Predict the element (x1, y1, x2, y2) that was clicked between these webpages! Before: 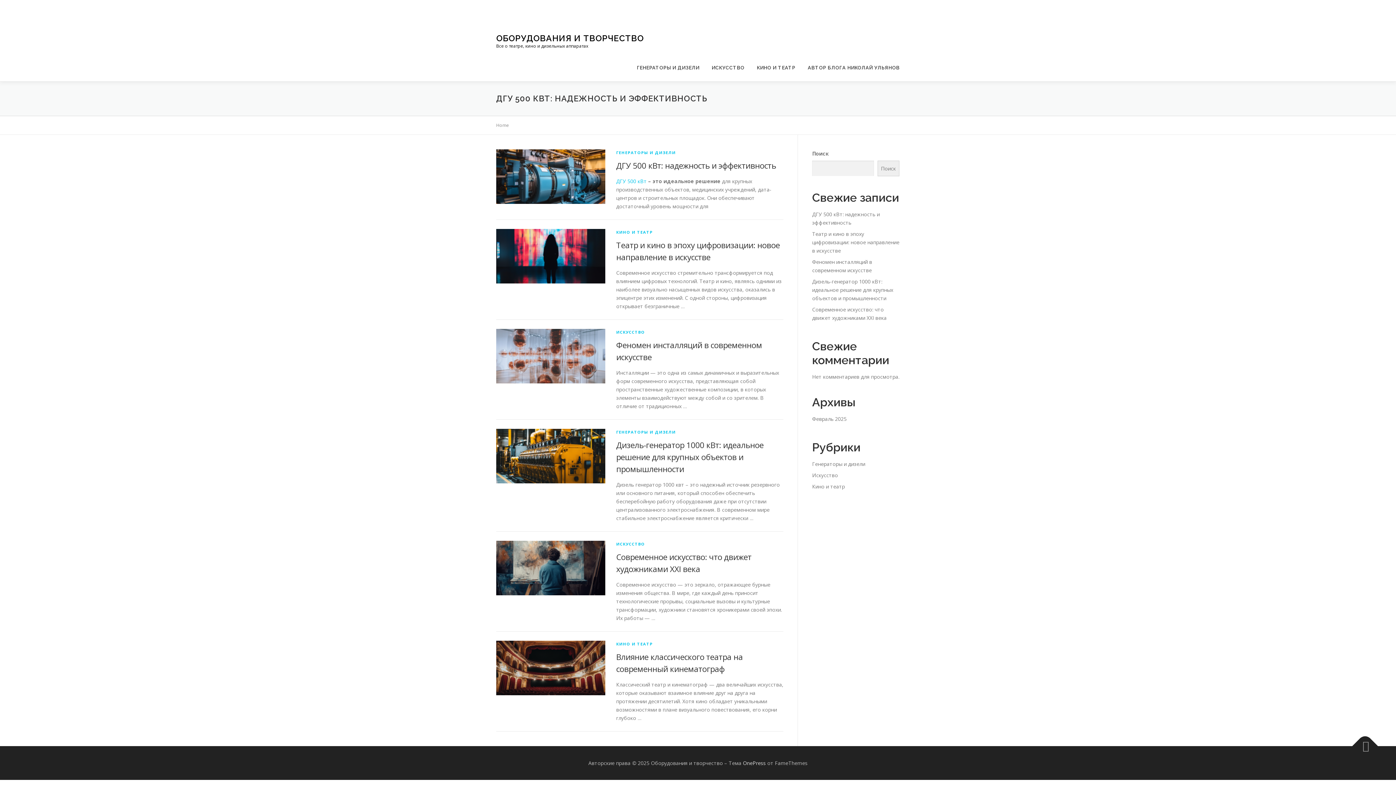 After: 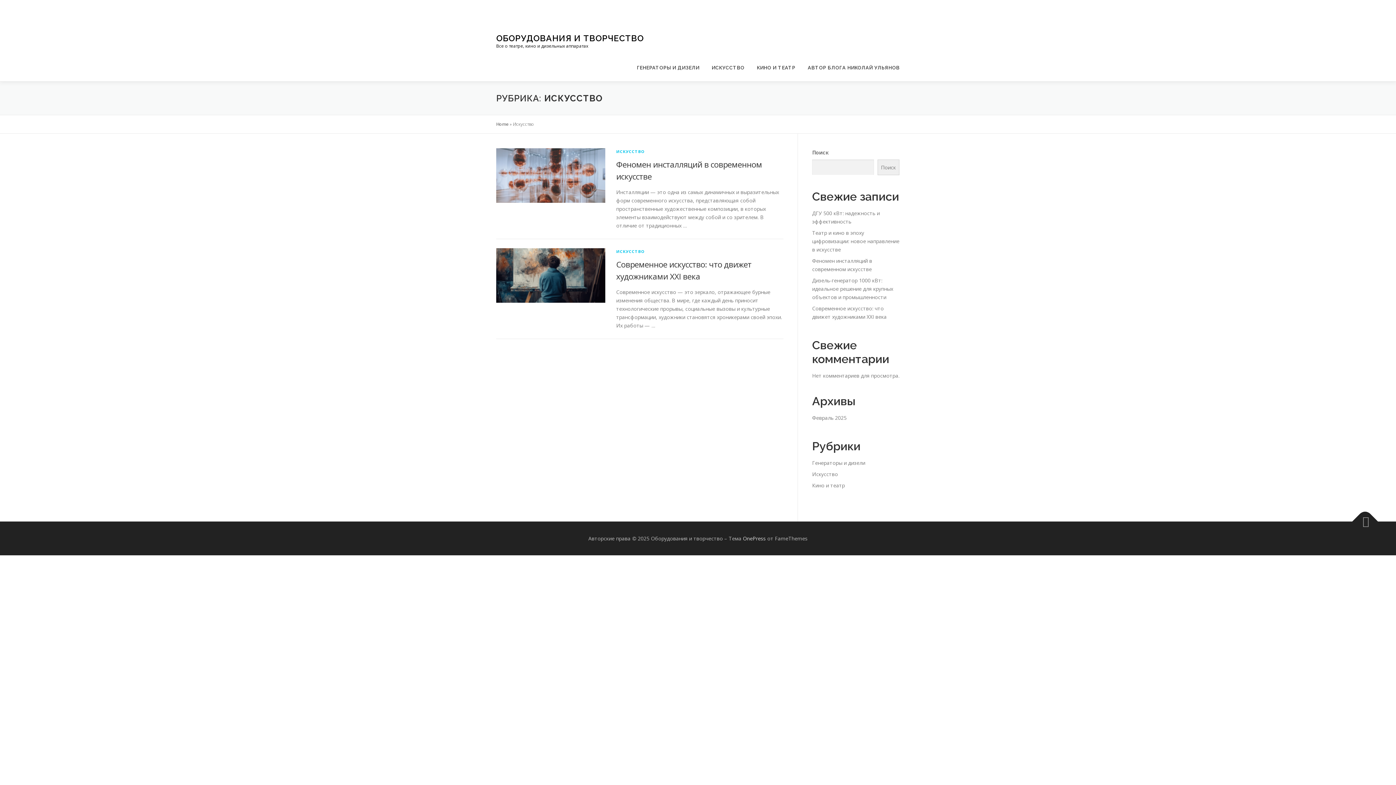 Action: bbox: (616, 541, 645, 546) label: ИСКУССТВО